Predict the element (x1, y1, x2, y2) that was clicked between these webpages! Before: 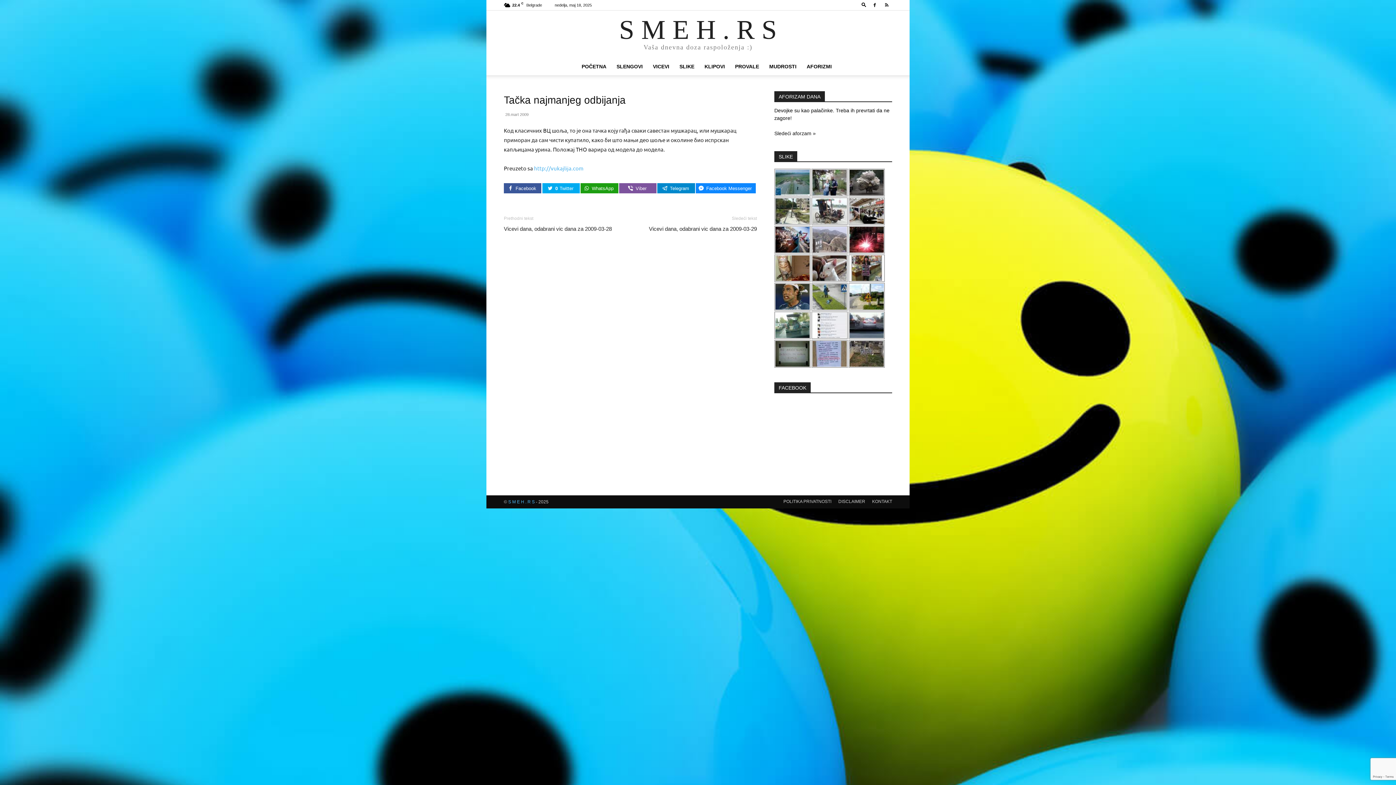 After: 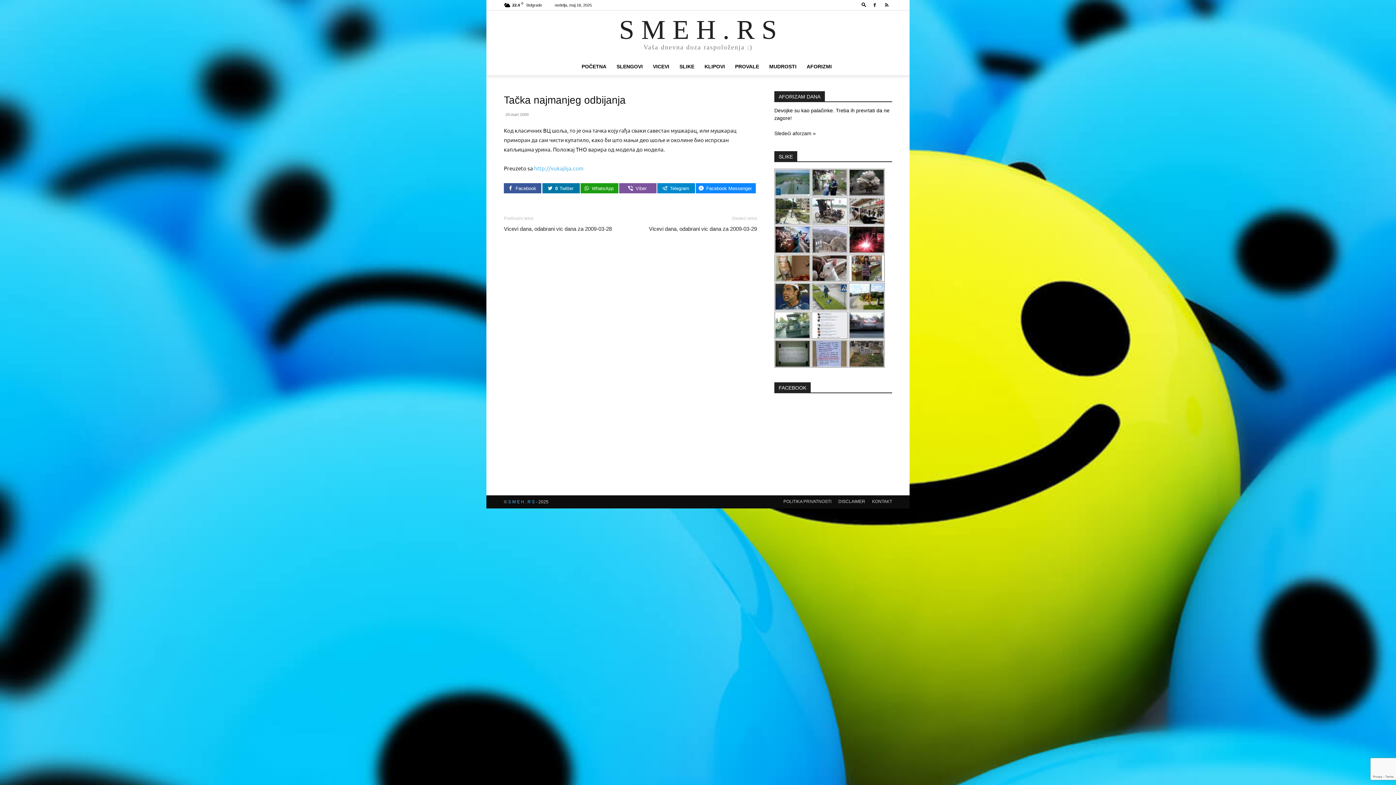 Action: bbox: (542, 183, 580, 193) label: 0Twitter